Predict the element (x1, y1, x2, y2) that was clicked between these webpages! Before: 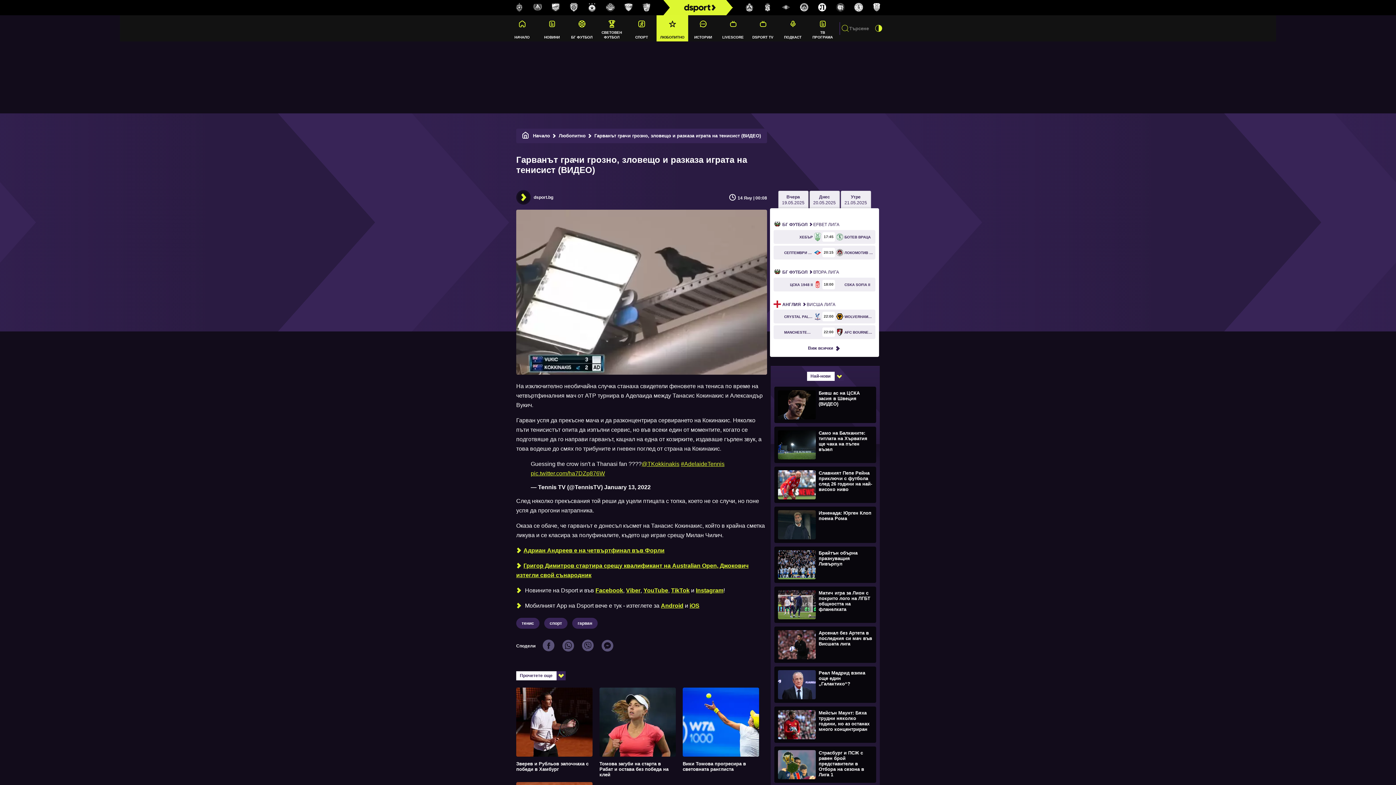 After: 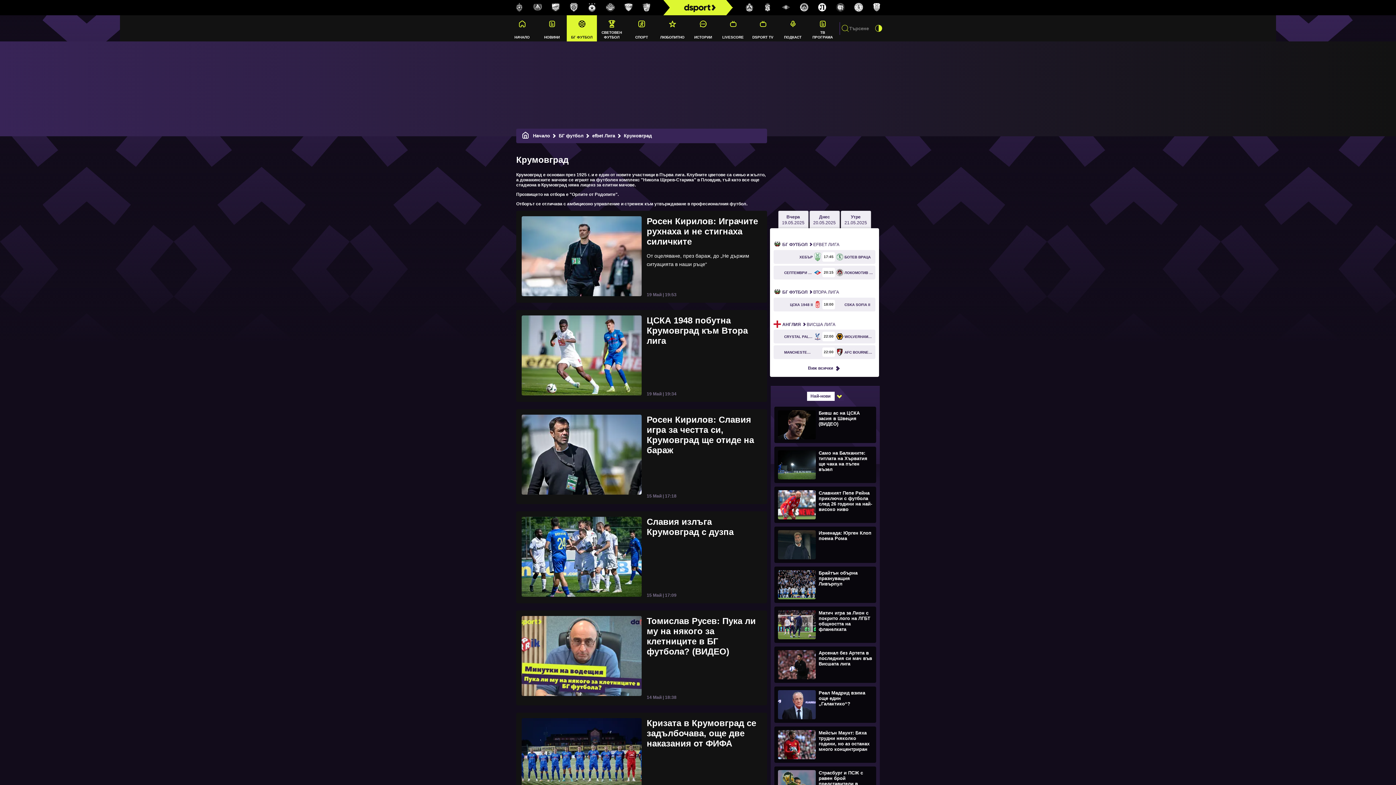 Action: bbox: (831, 2, 849, 12)